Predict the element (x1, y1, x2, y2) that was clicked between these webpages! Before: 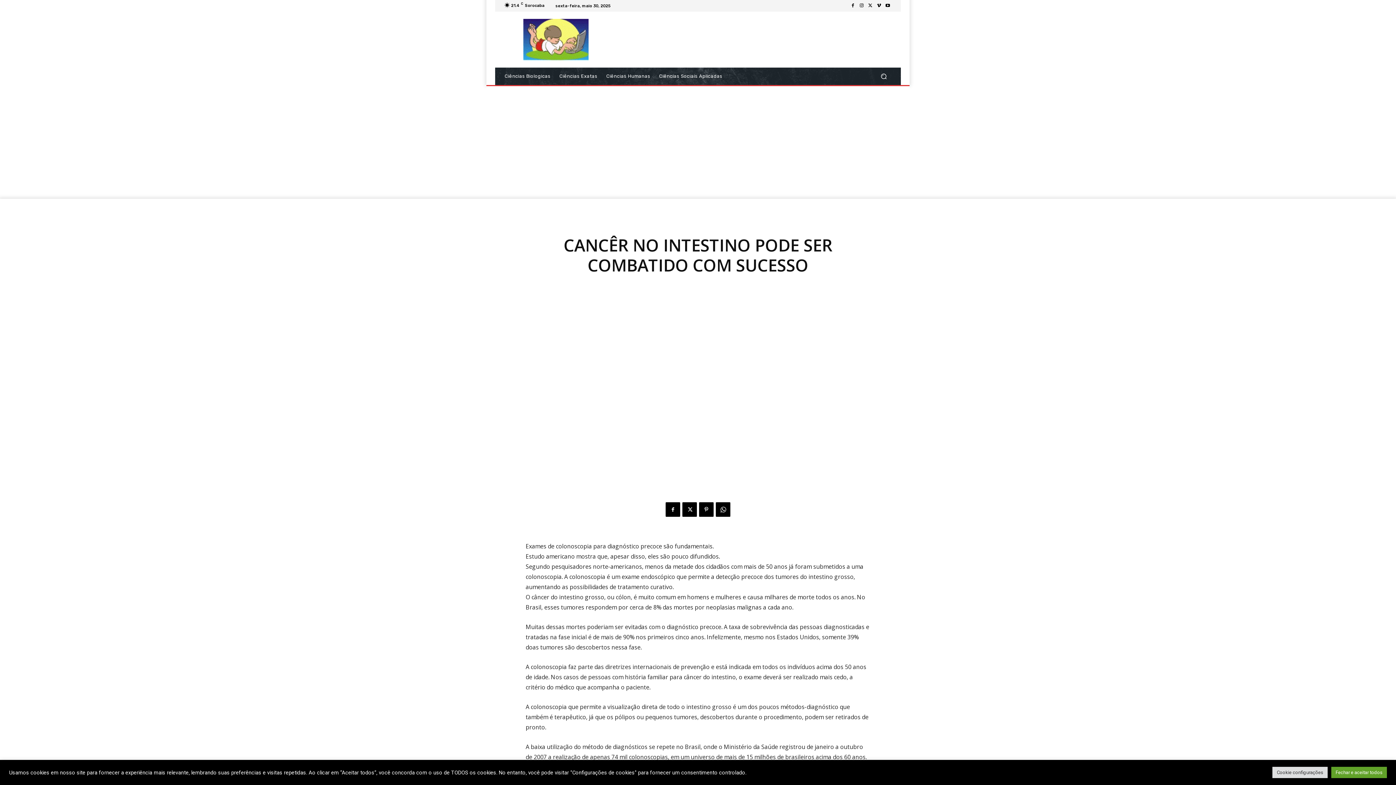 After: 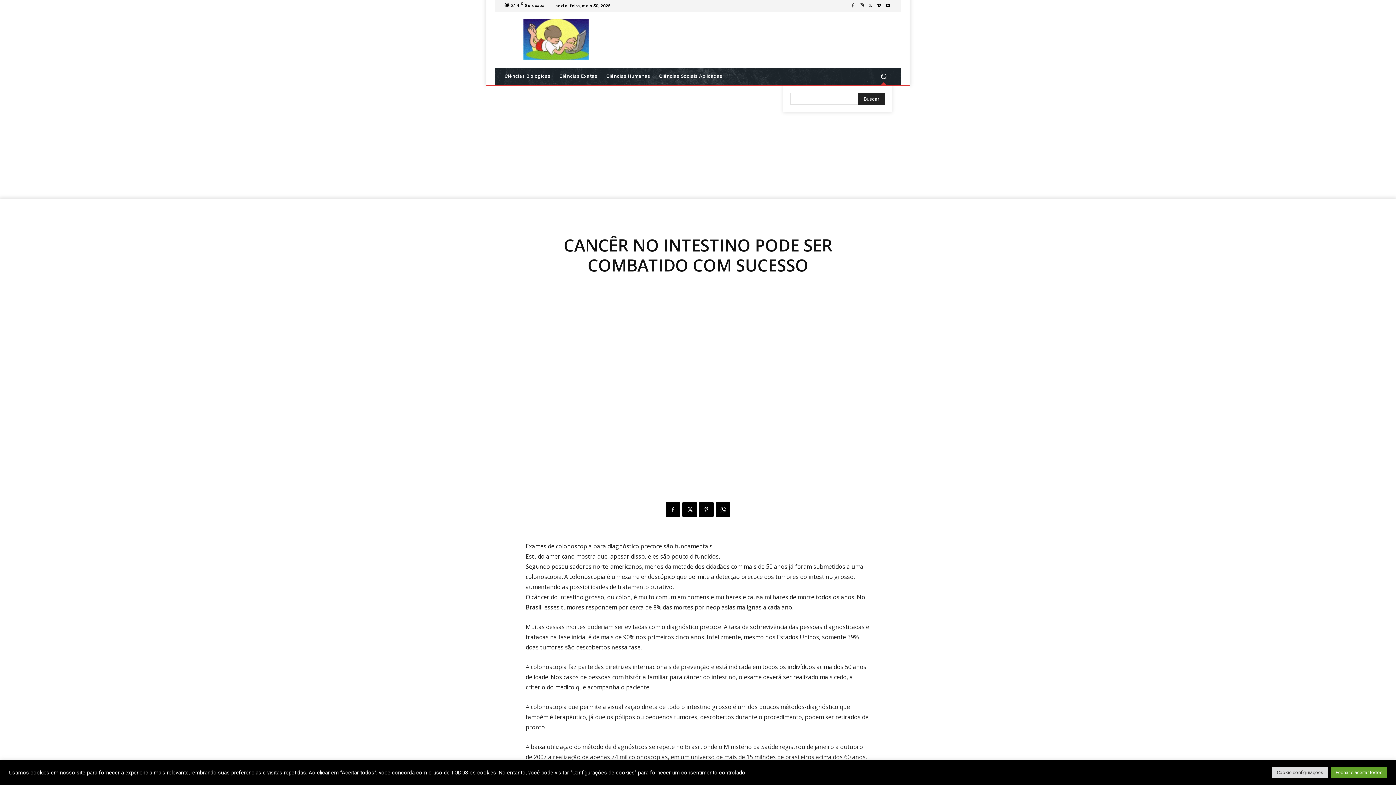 Action: bbox: (875, 67, 892, 84) label: Search